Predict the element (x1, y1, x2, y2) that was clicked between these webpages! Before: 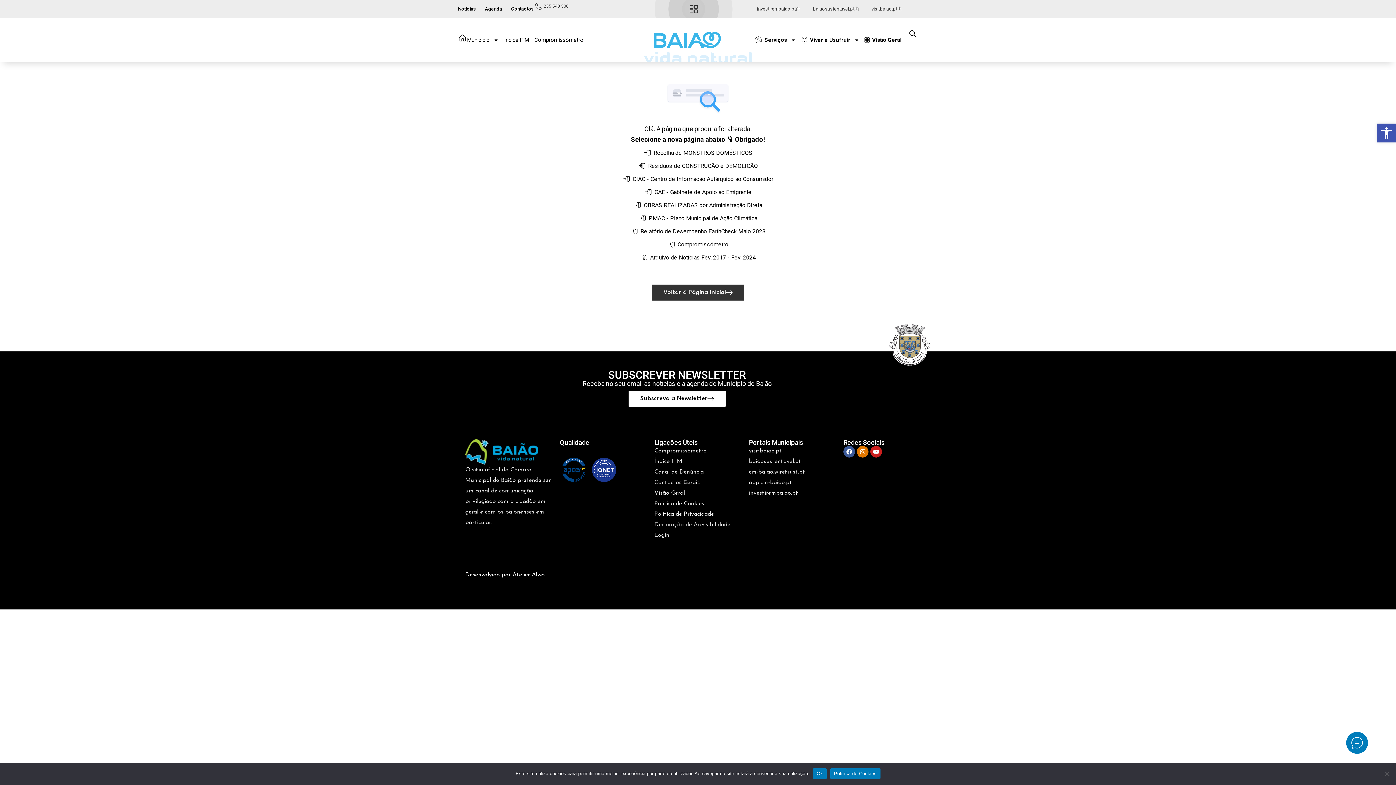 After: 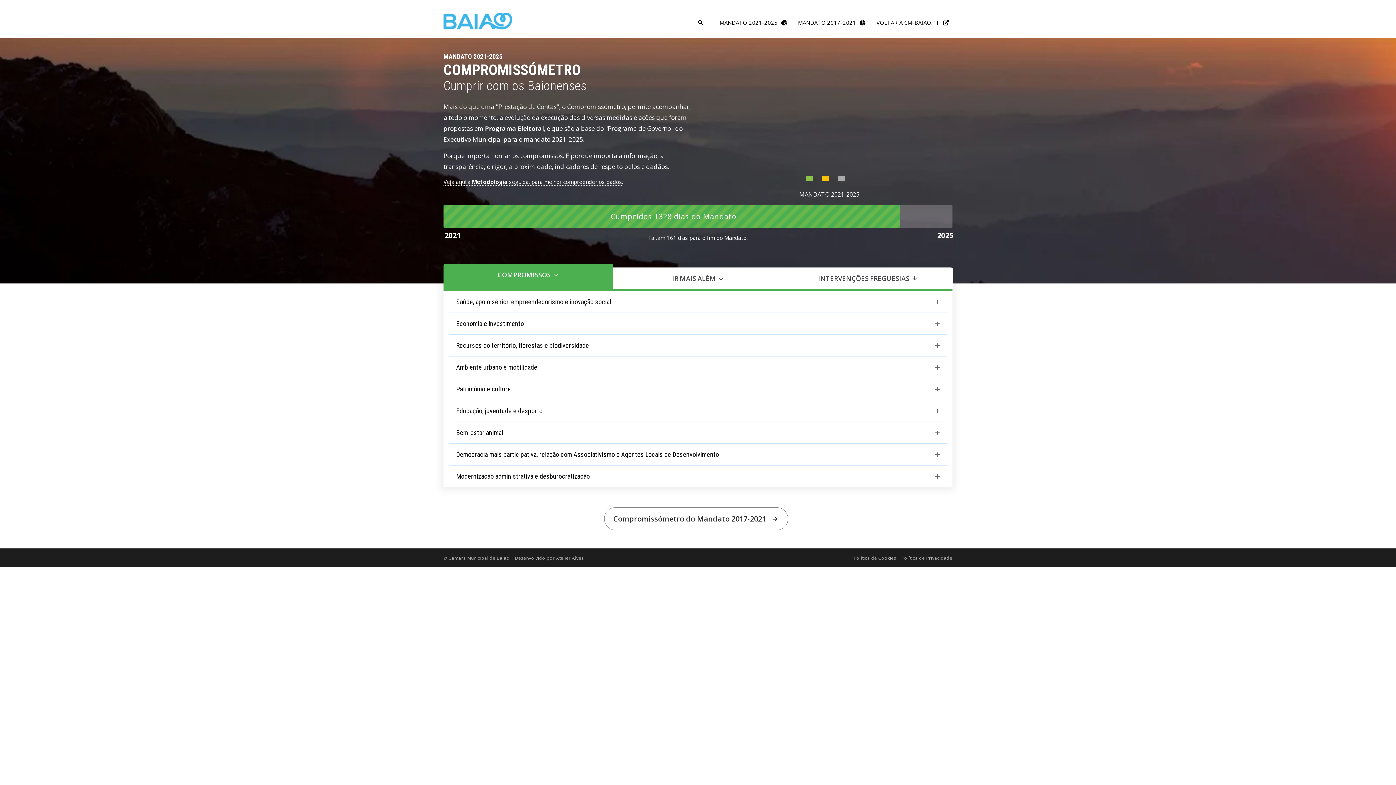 Action: label: Compromissómetro bbox: (667, 239, 728, 249)